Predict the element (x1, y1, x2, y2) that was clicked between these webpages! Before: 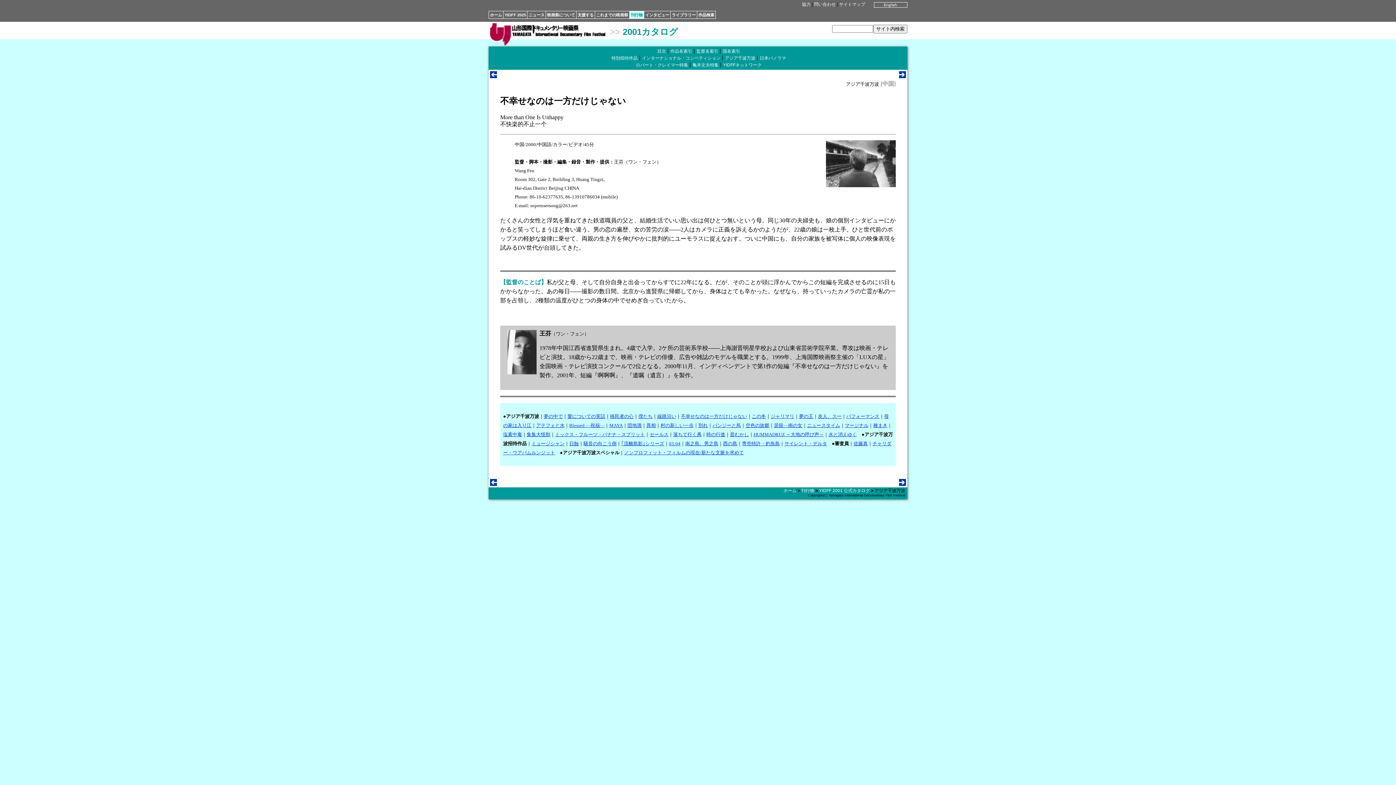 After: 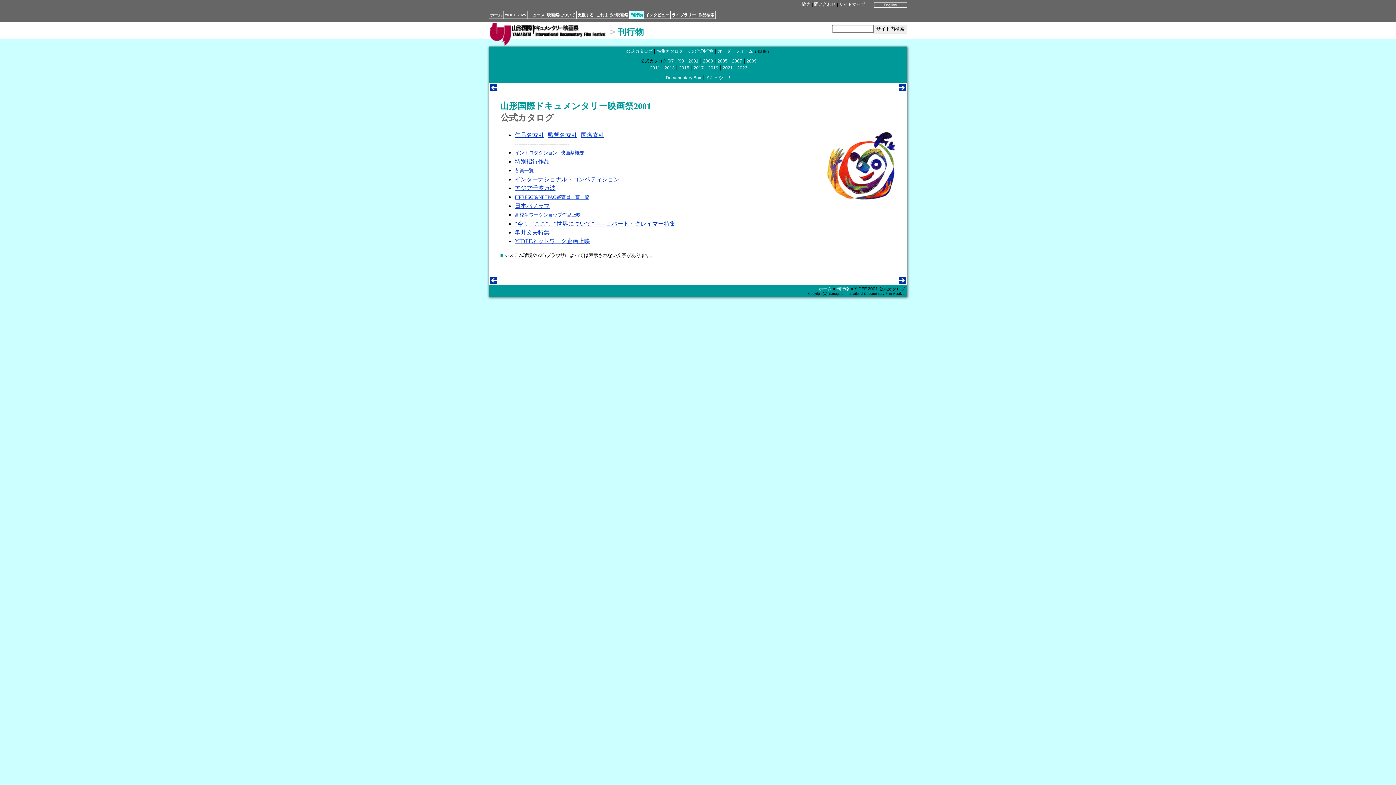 Action: label: 2001カタログ bbox: (622, 26, 678, 36)